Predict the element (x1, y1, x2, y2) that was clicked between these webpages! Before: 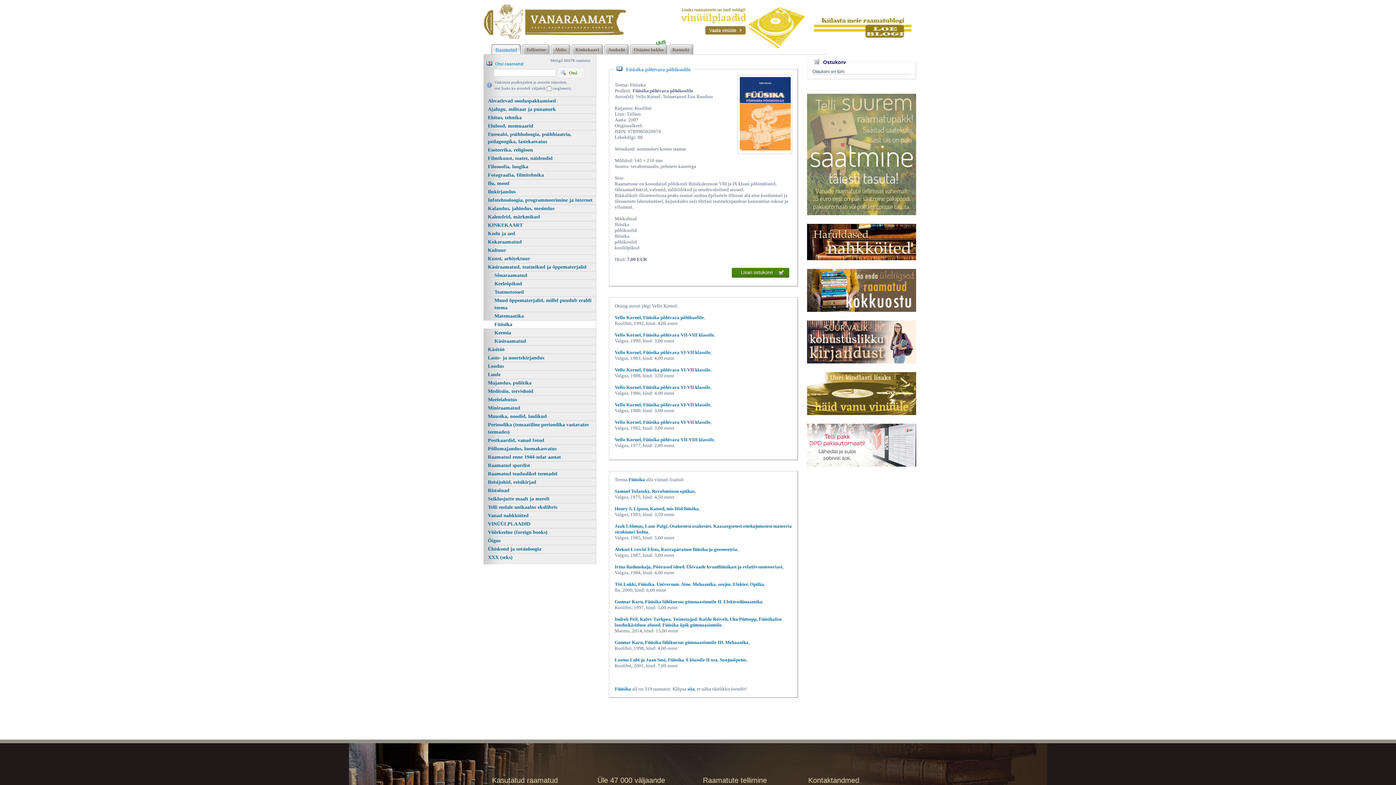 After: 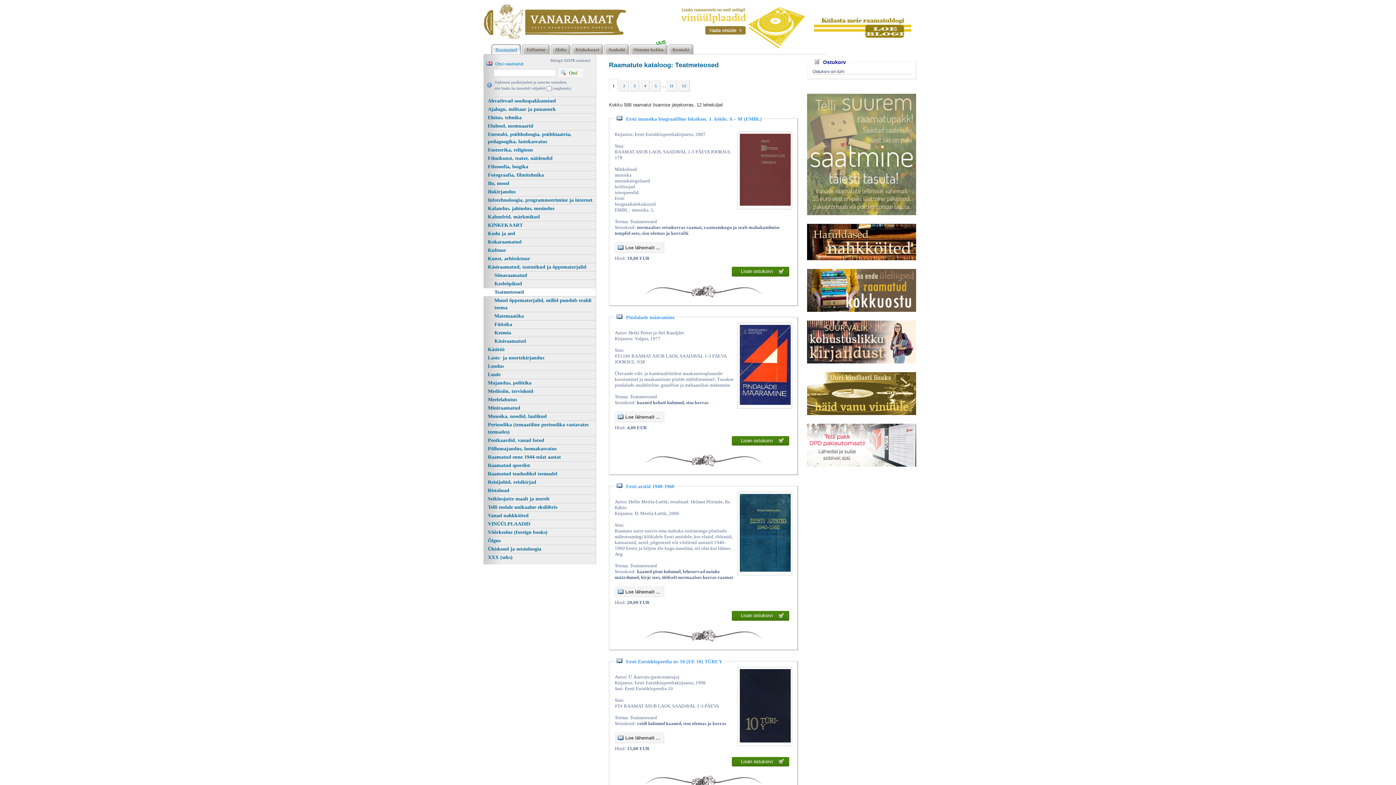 Action: bbox: (483, 288, 596, 296) label: Teatmeteosed